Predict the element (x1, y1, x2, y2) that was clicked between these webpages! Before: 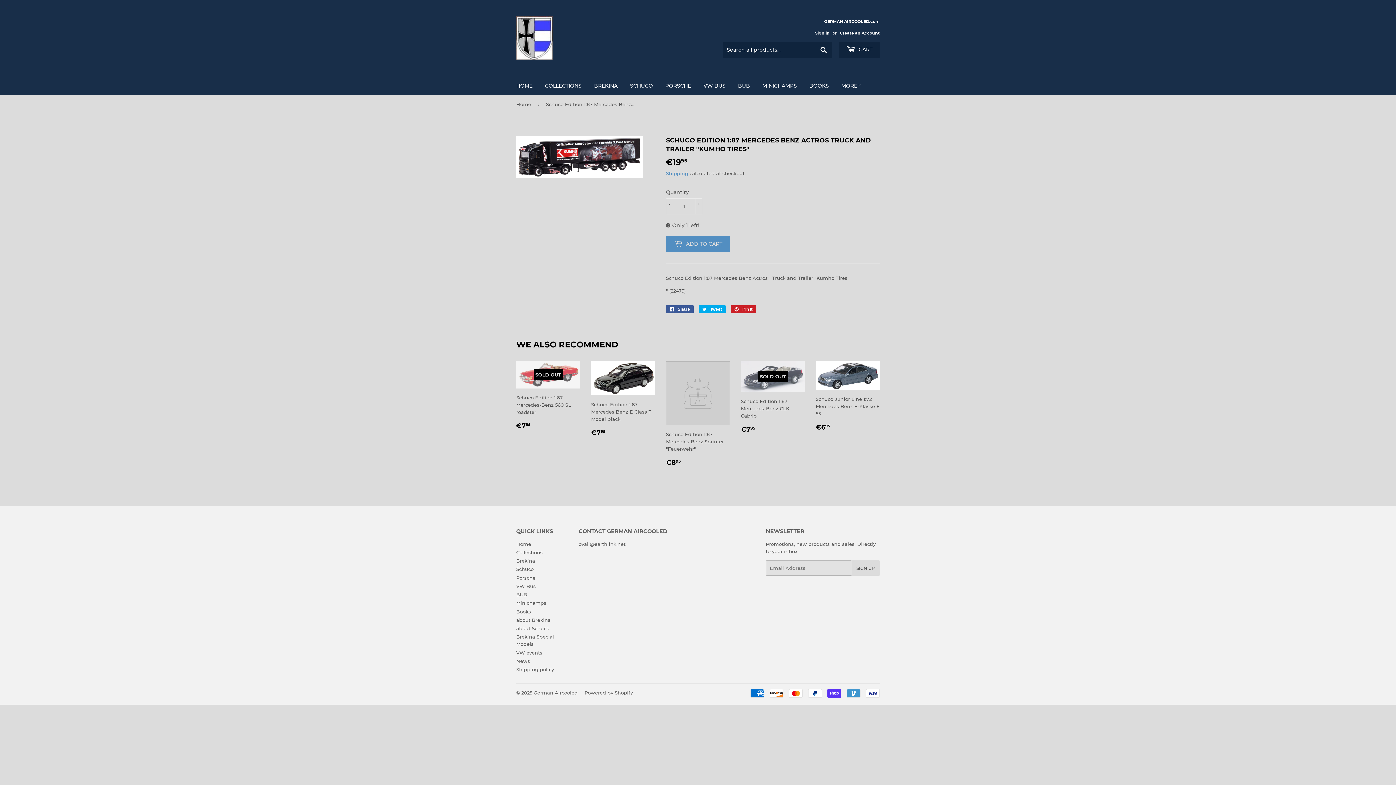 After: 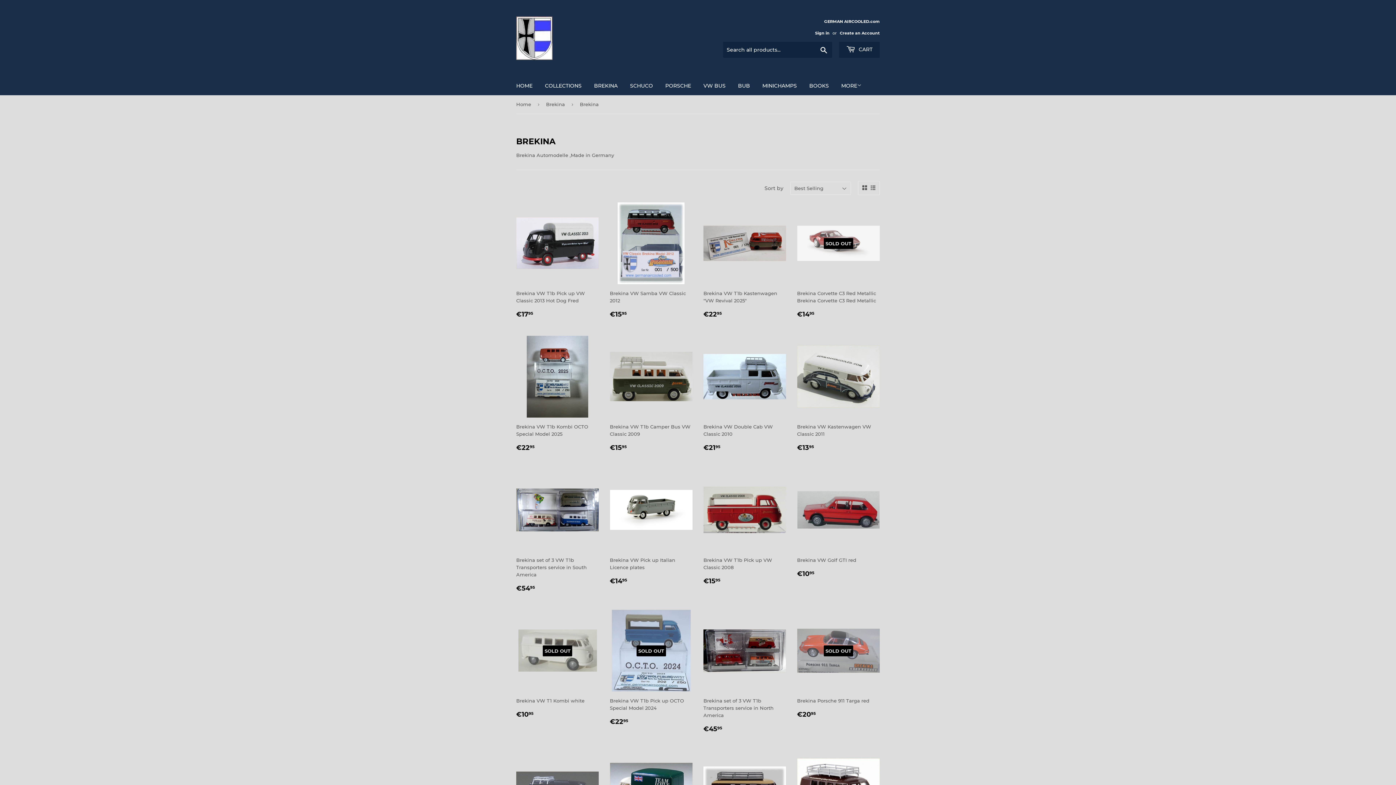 Action: bbox: (516, 558, 535, 564) label: Brekina